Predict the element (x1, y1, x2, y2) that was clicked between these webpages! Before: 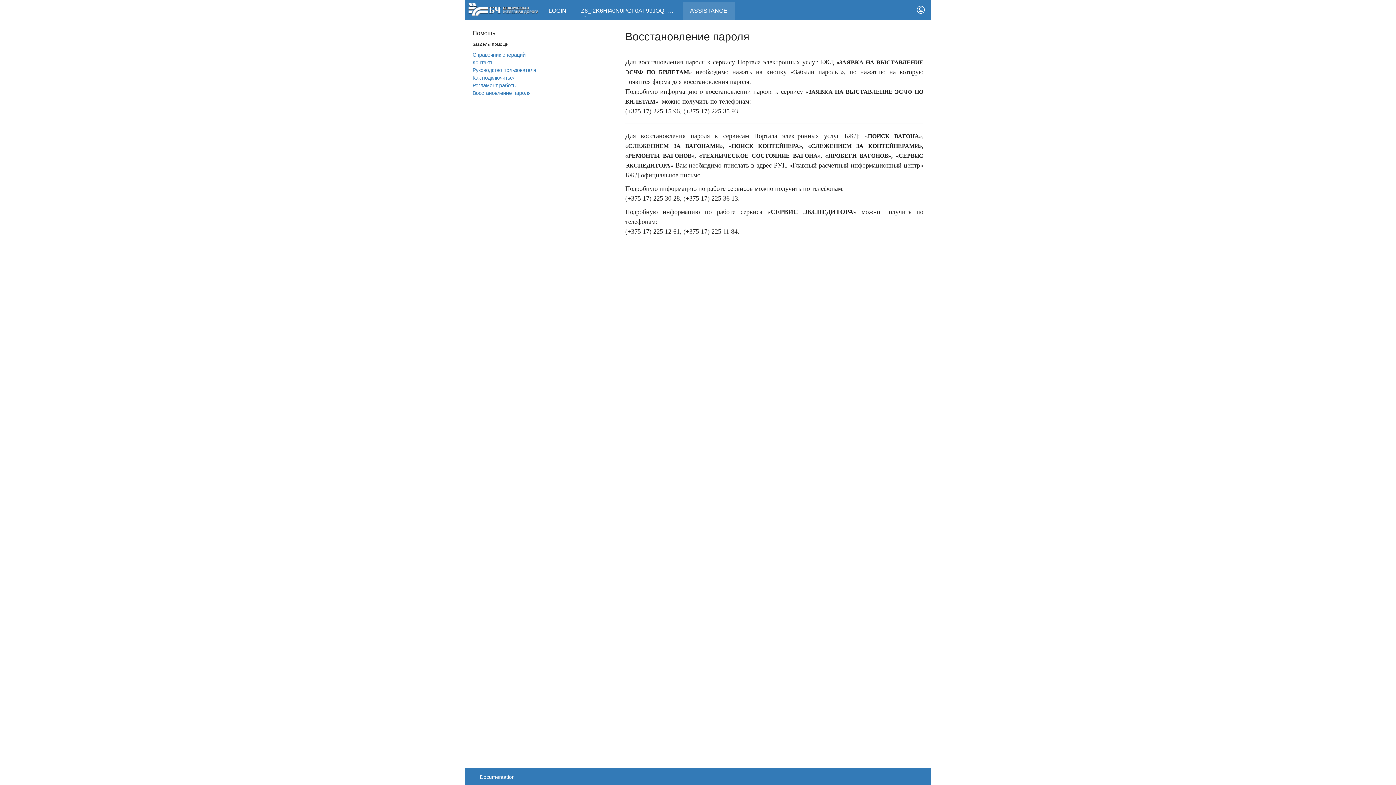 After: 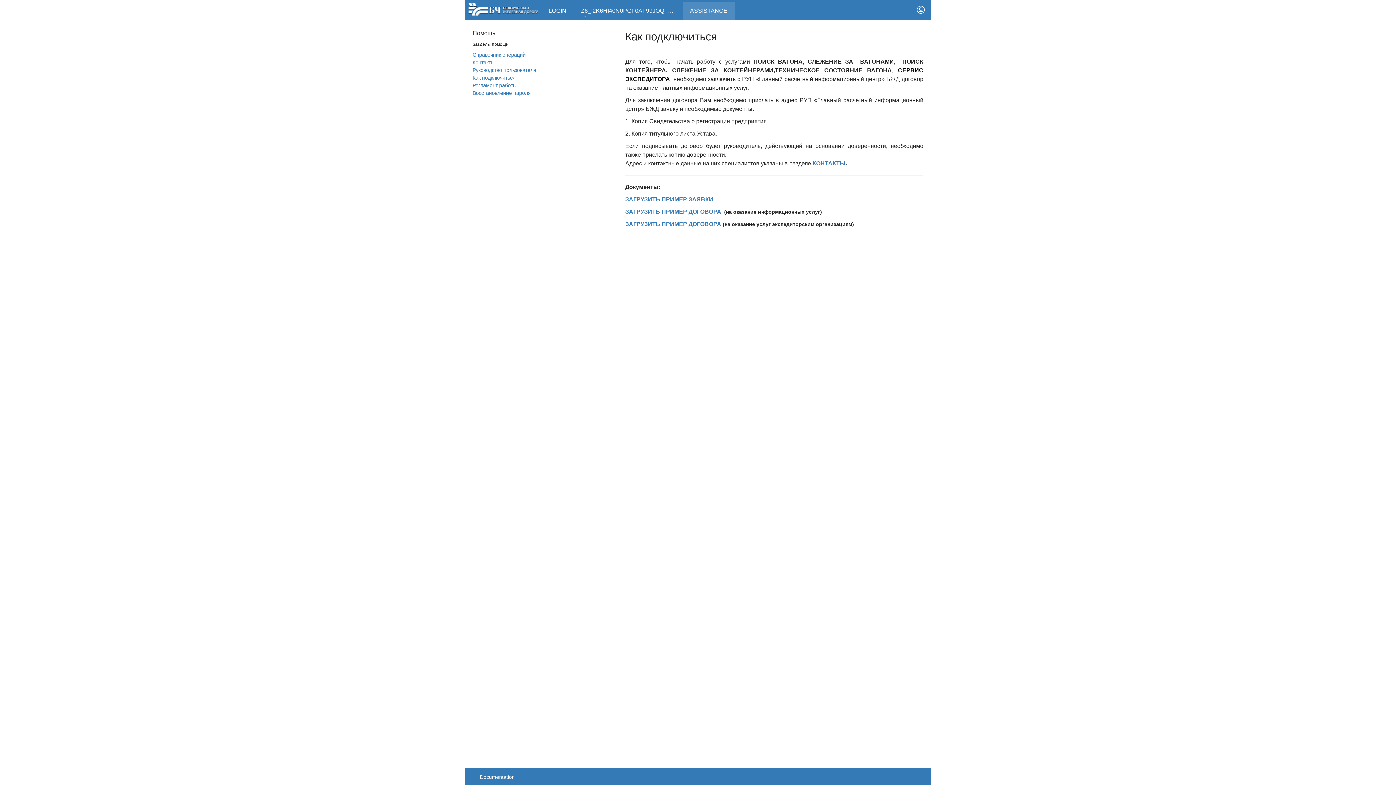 Action: label: Как подключиться bbox: (472, 74, 515, 80)